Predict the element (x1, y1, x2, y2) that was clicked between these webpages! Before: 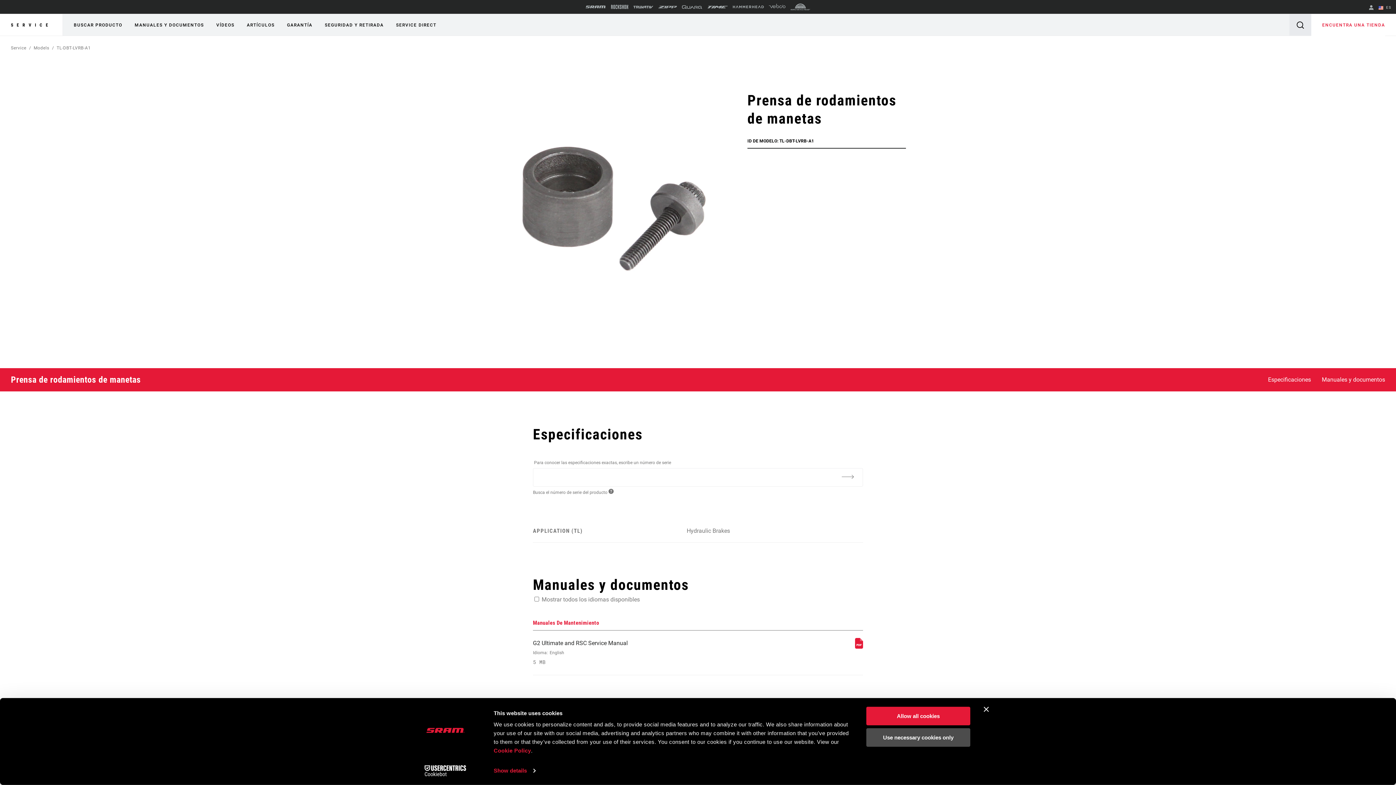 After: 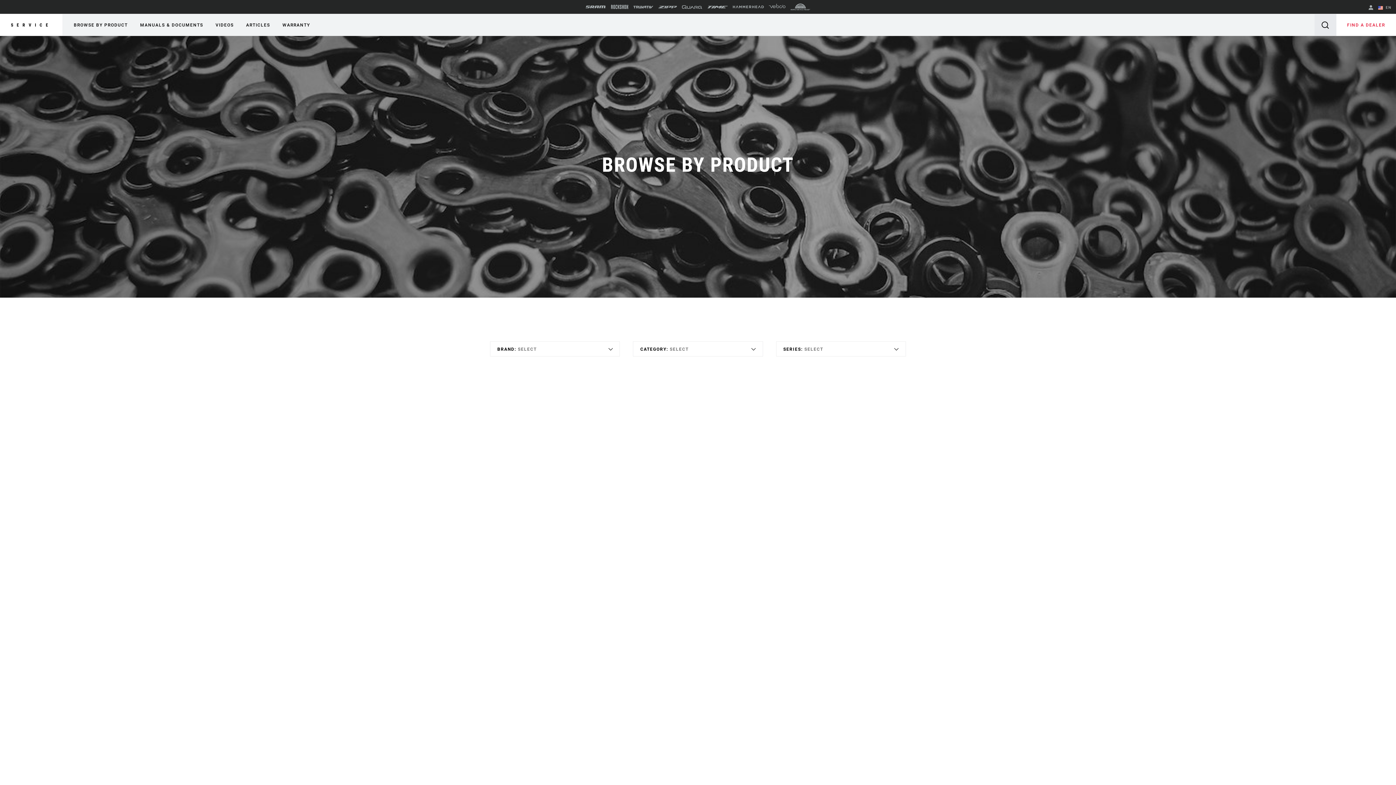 Action: label: Models bbox: (33, 45, 49, 50)